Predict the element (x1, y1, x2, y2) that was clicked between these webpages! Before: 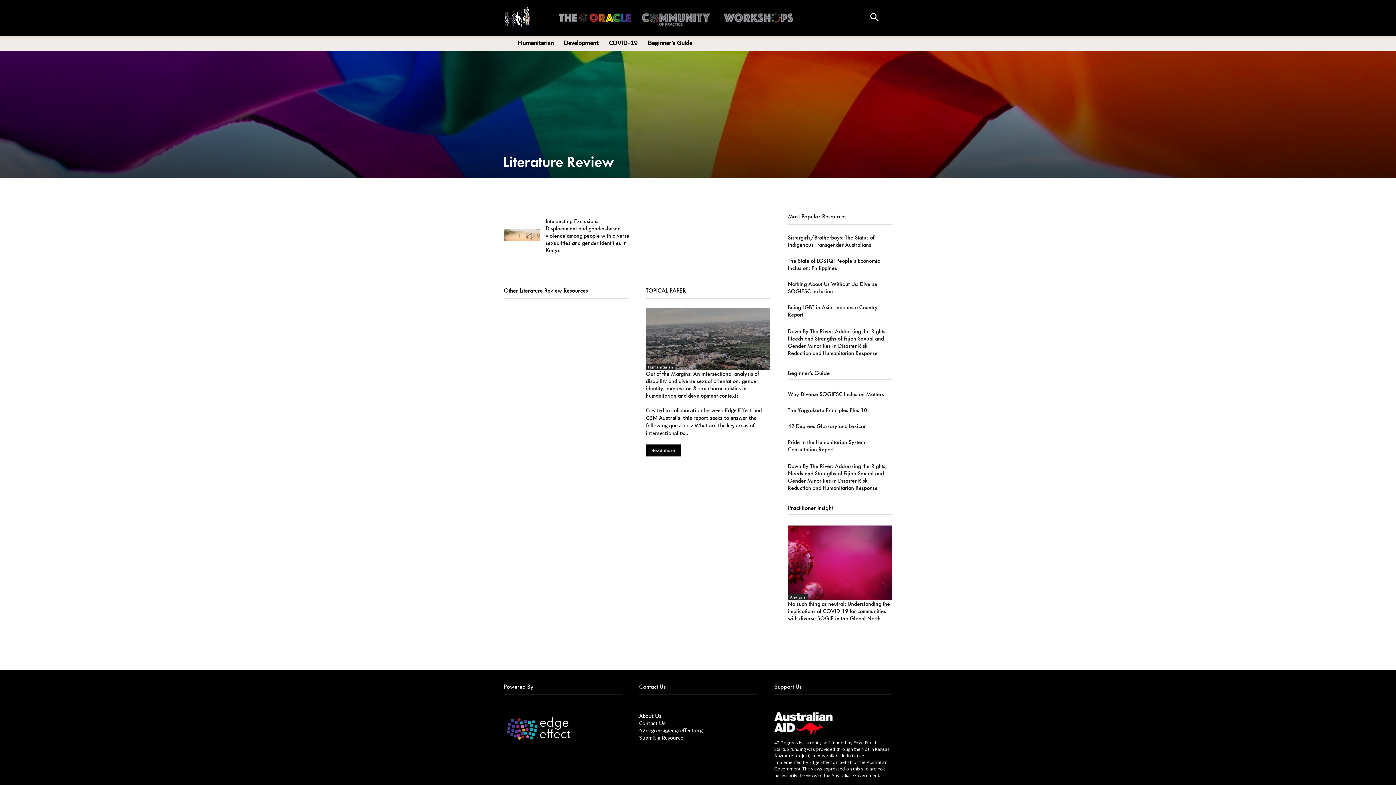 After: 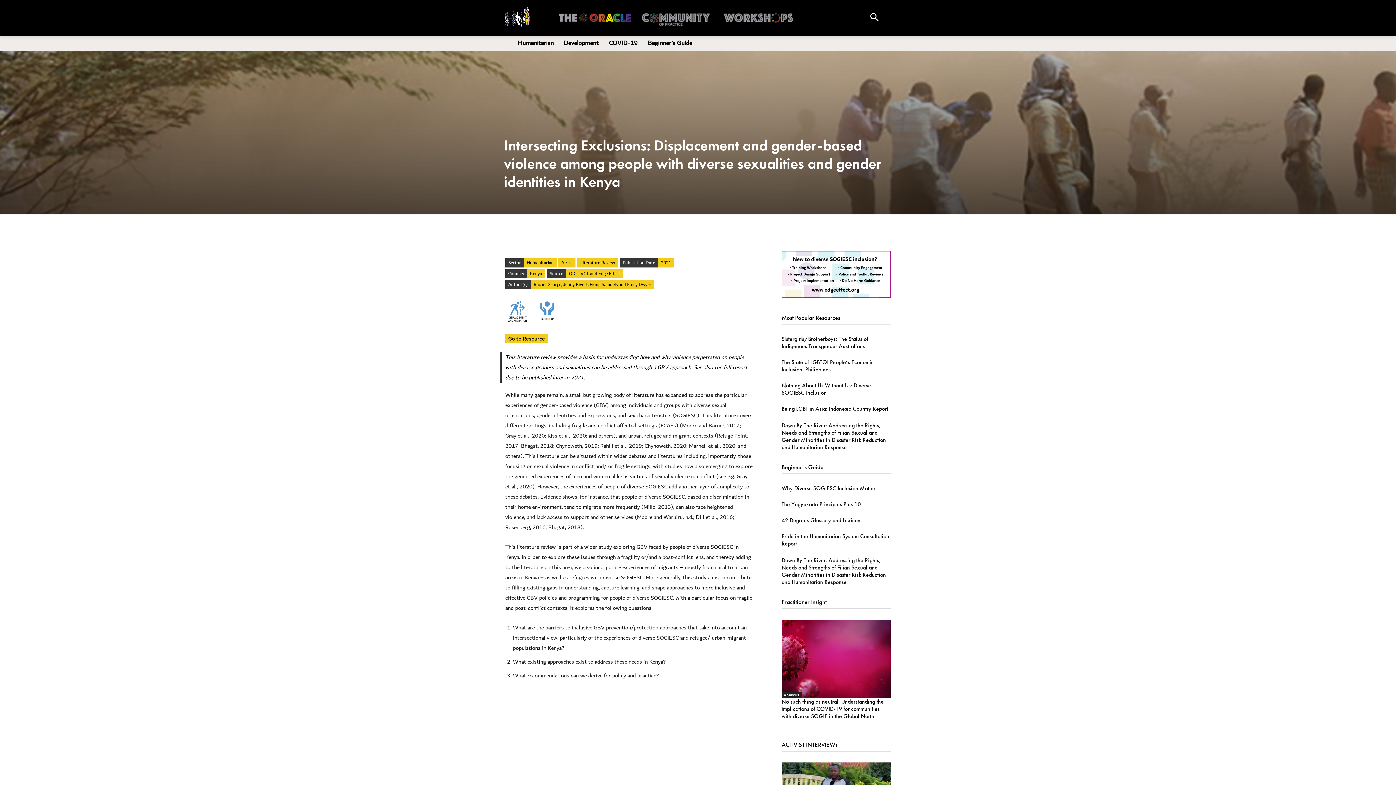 Action: bbox: (504, 234, 540, 244)